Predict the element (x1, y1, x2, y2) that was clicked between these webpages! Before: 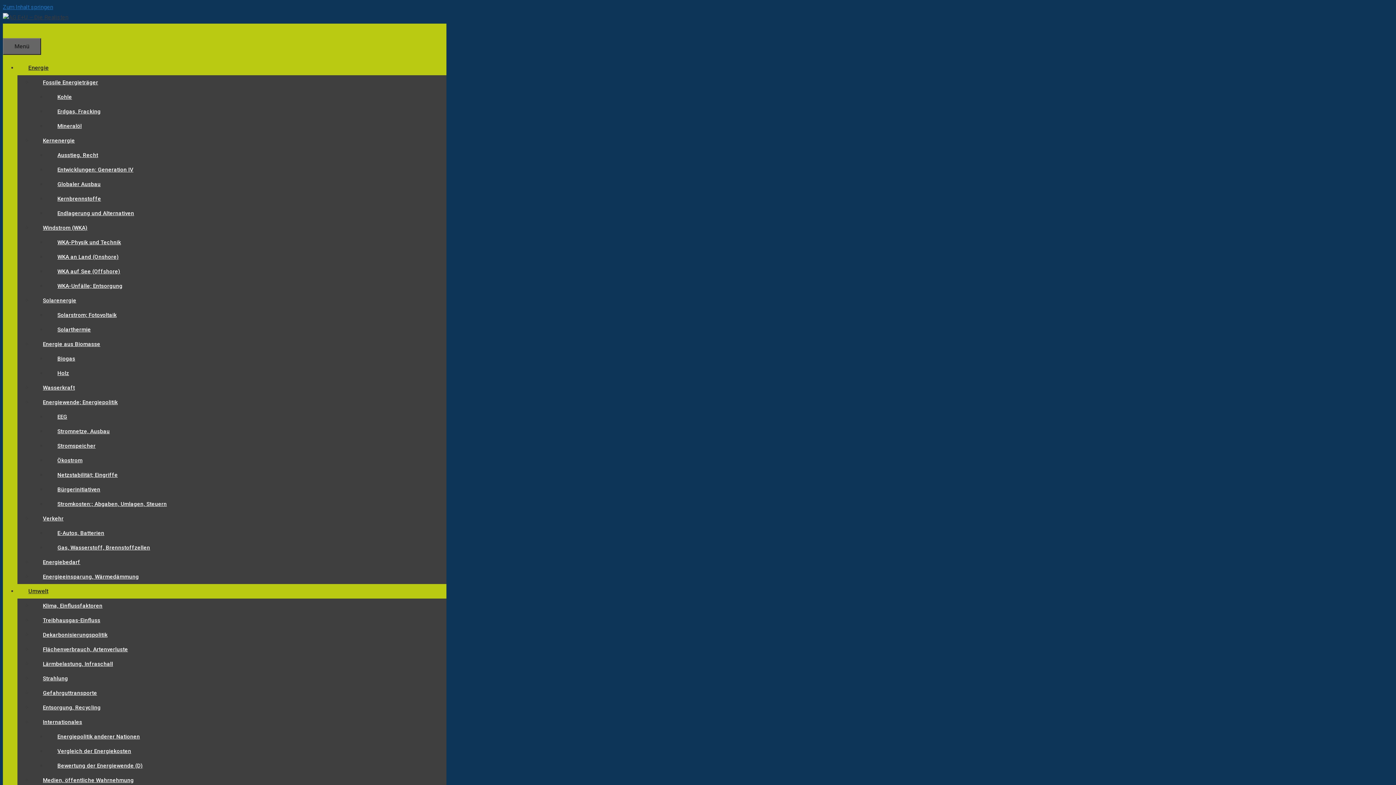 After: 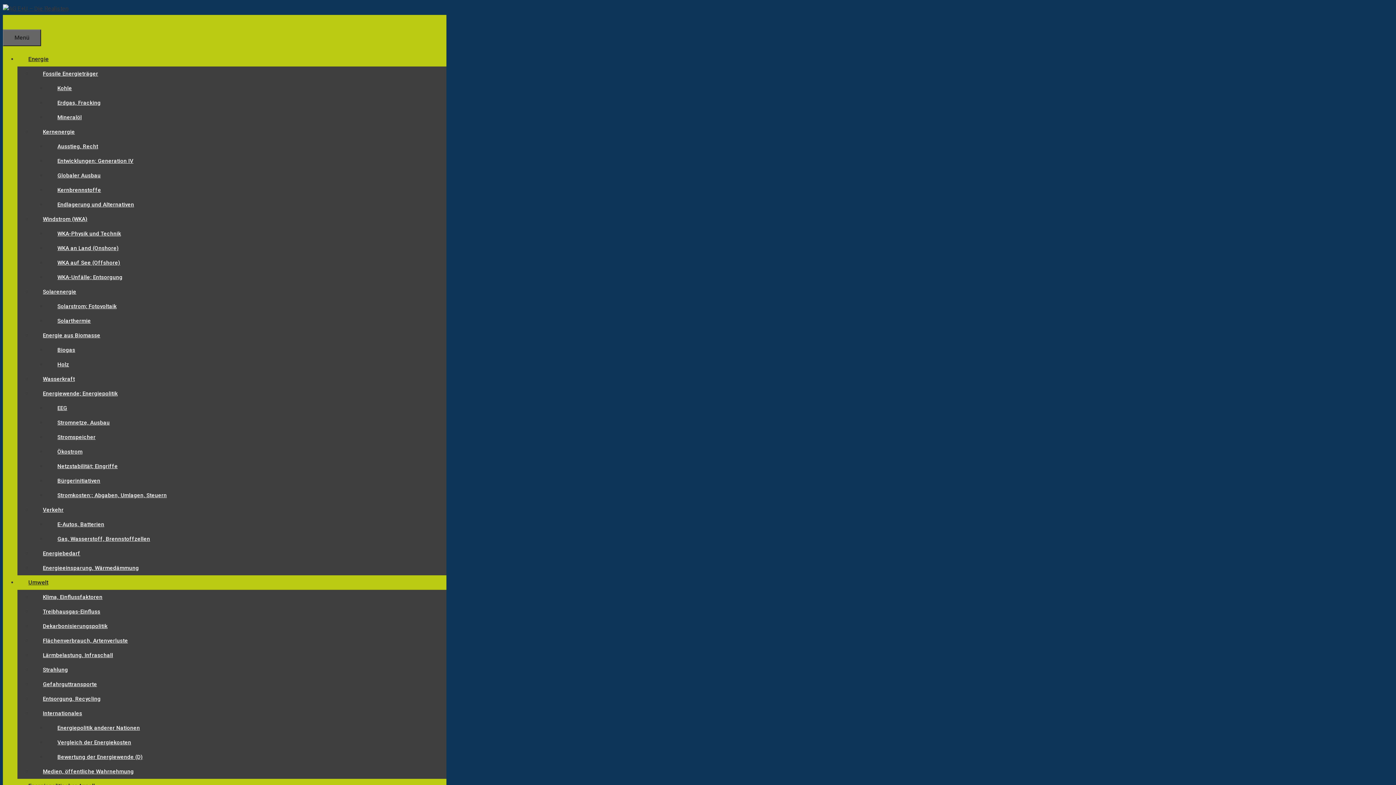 Action: bbox: (2, 13, 68, 20)